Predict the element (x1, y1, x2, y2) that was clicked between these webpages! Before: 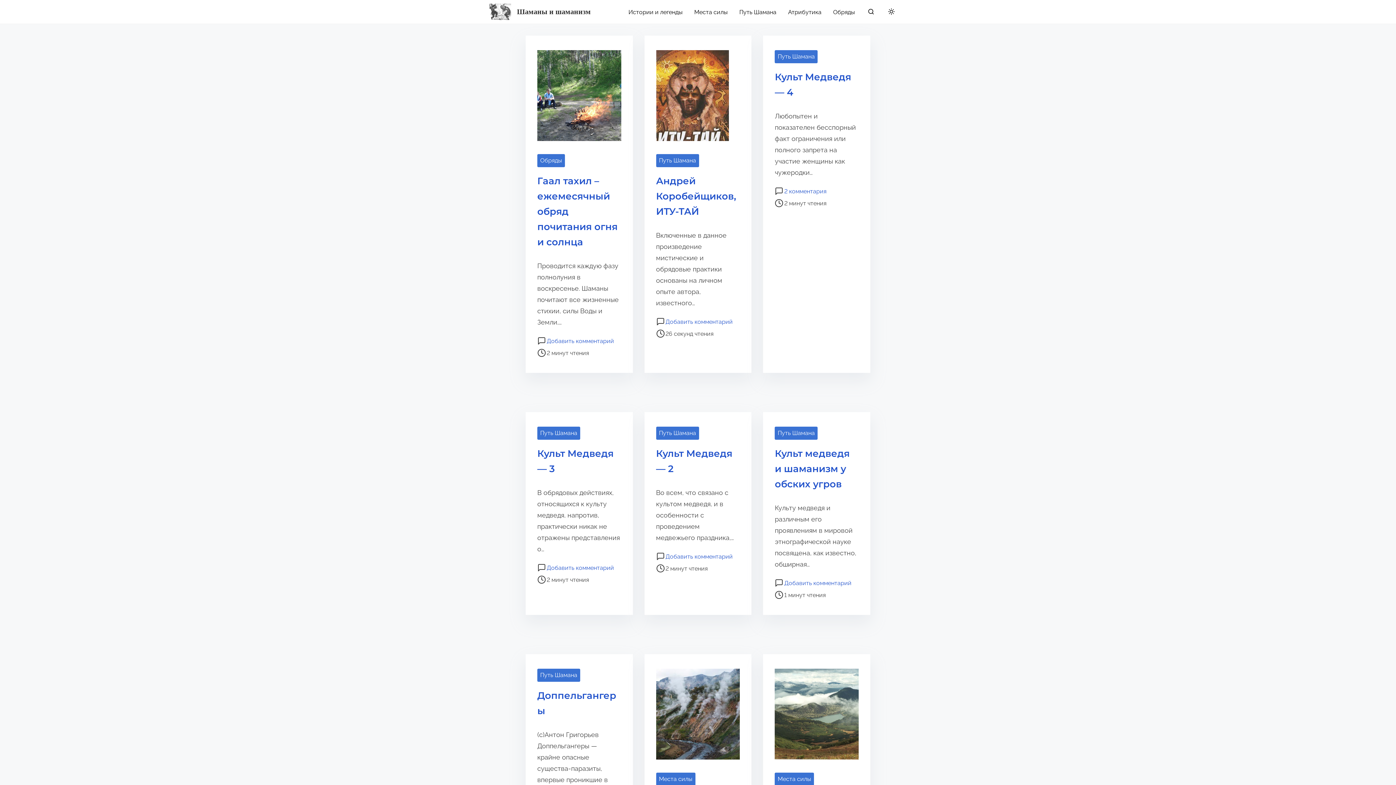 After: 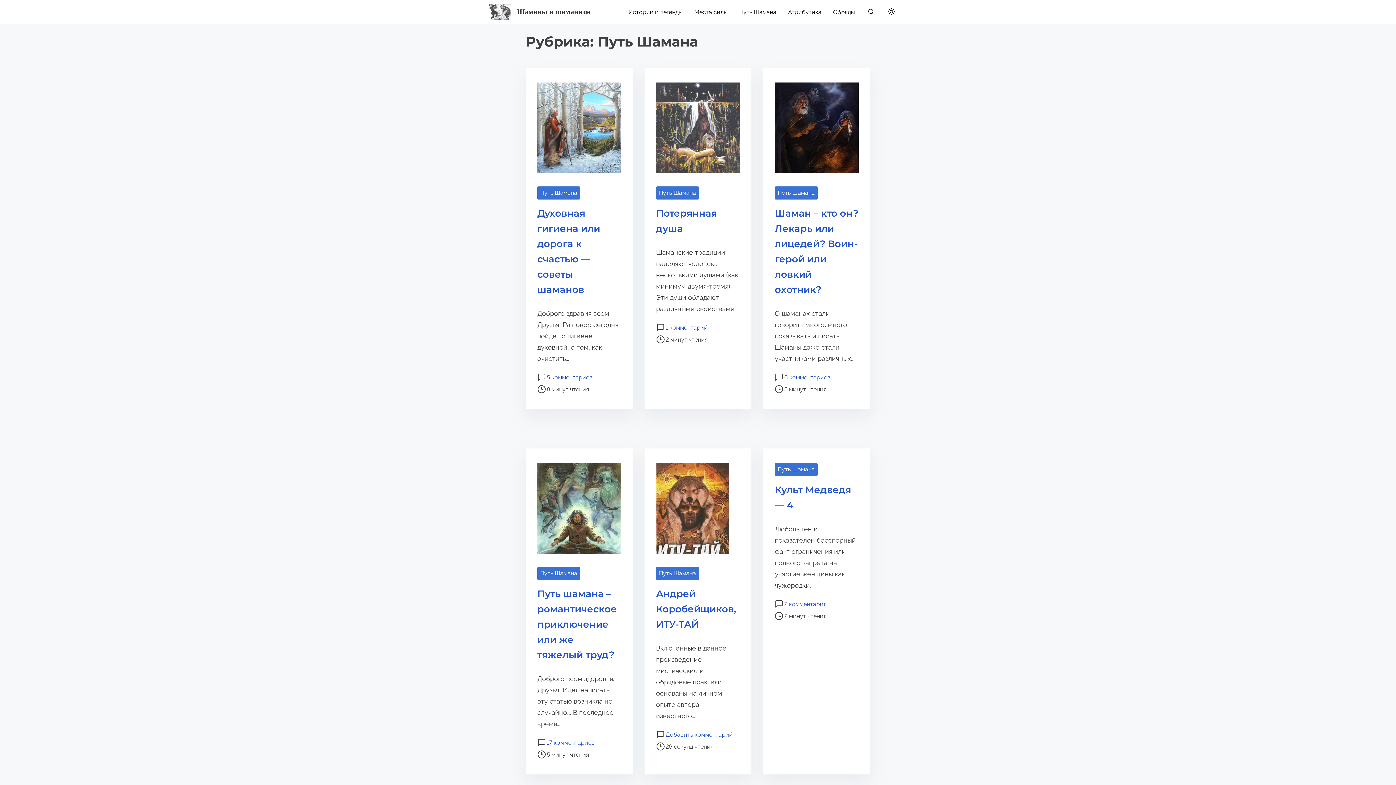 Action: label: Путь Шамана bbox: (733, 2, 782, 21)